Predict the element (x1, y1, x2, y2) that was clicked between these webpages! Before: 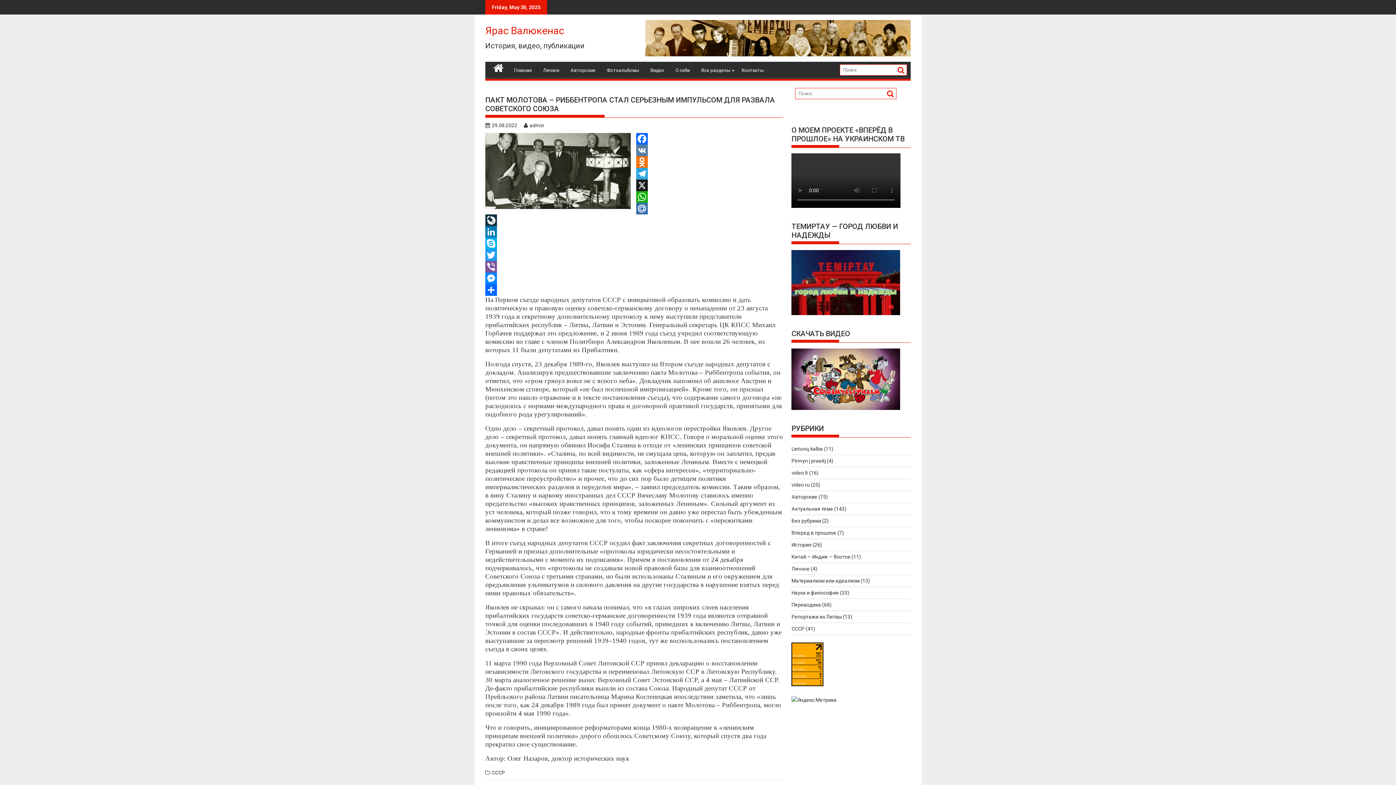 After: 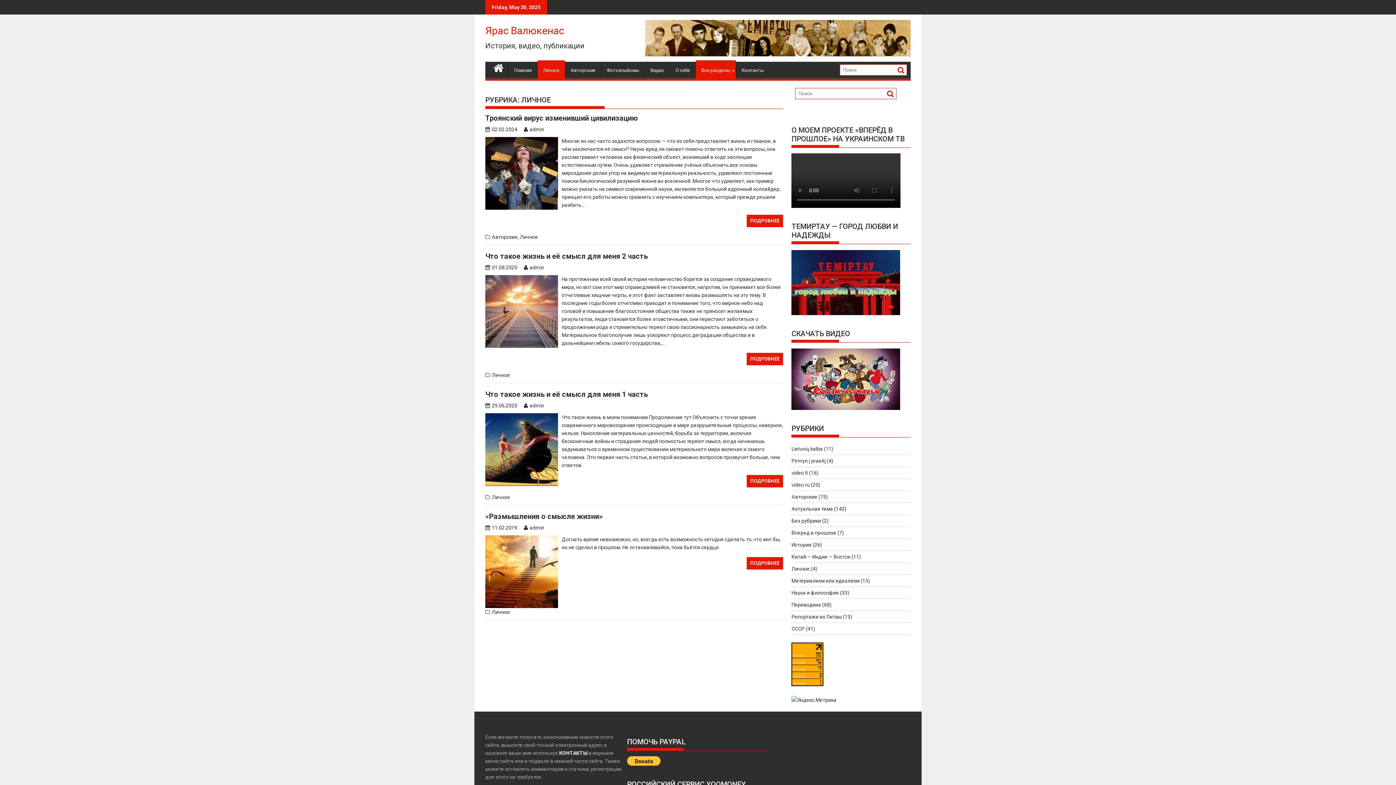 Action: label: Личное bbox: (537, 61, 565, 79)